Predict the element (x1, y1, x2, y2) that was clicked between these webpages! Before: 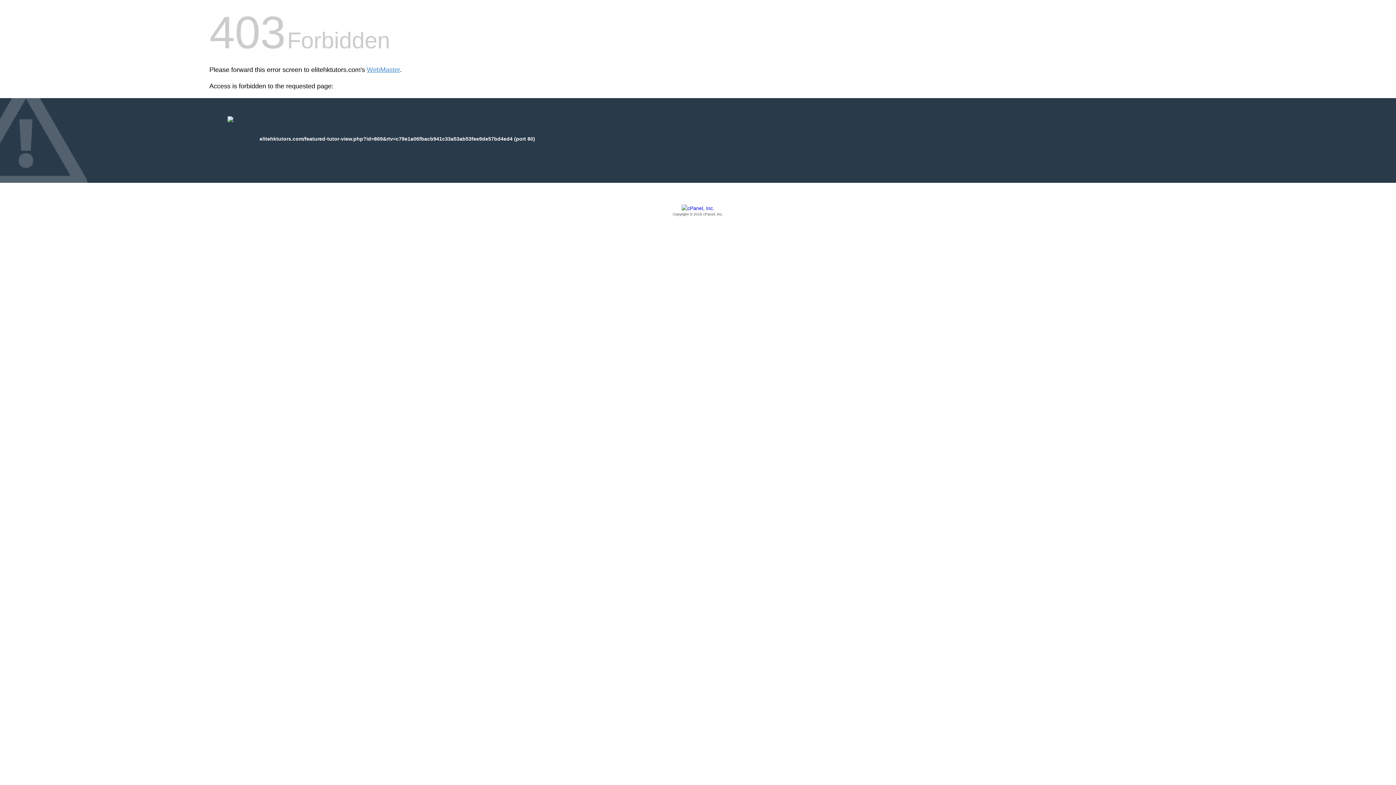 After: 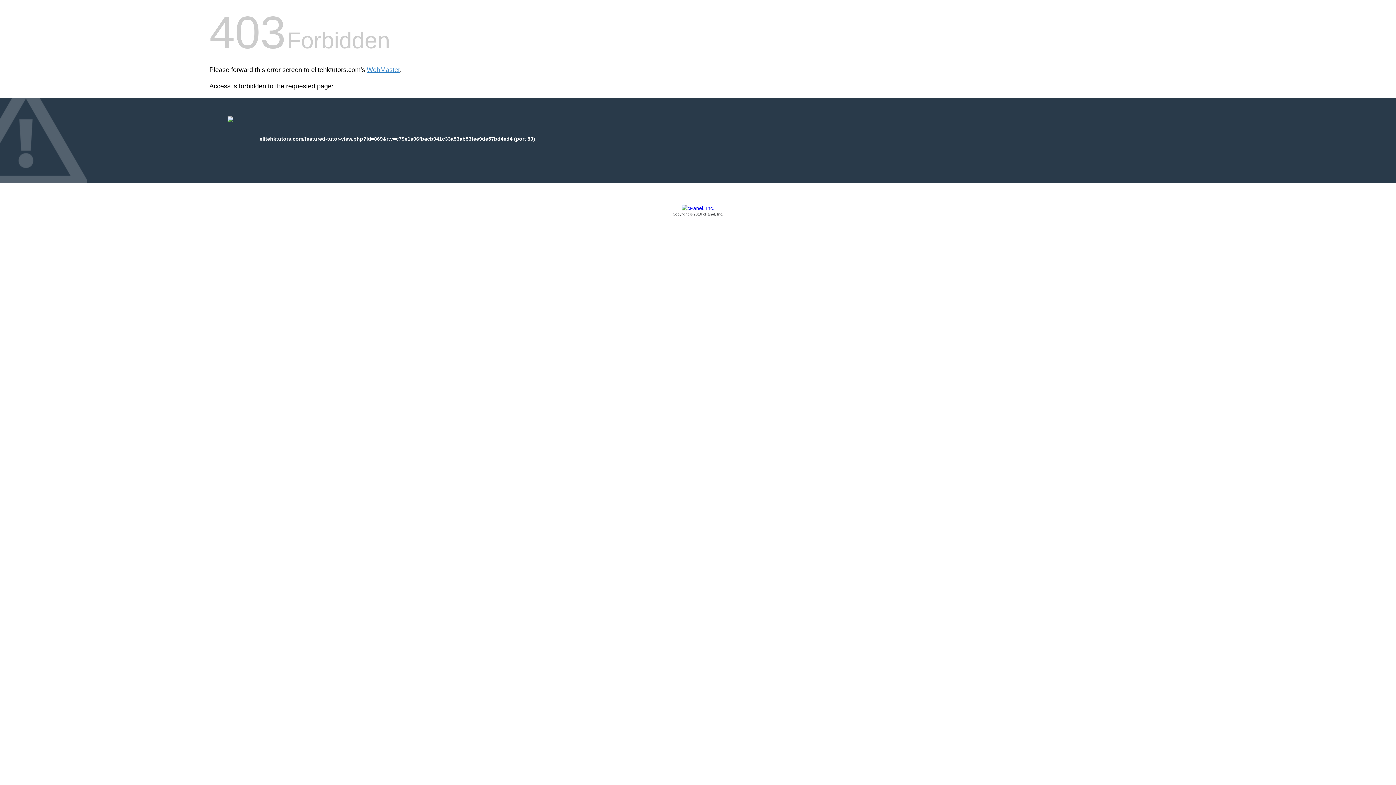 Action: bbox: (209, 205, 1186, 217) label: Copyright © 2016 cPanel, Inc.